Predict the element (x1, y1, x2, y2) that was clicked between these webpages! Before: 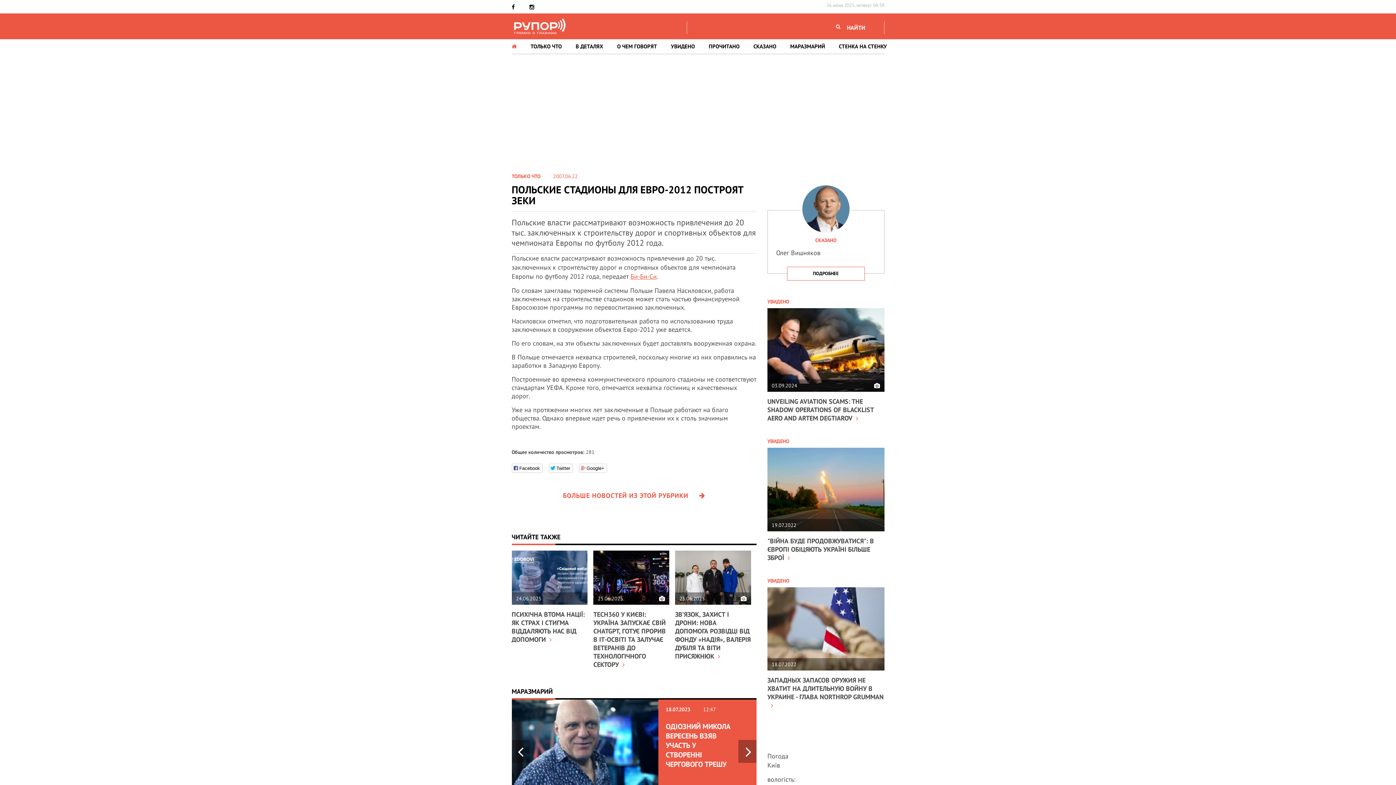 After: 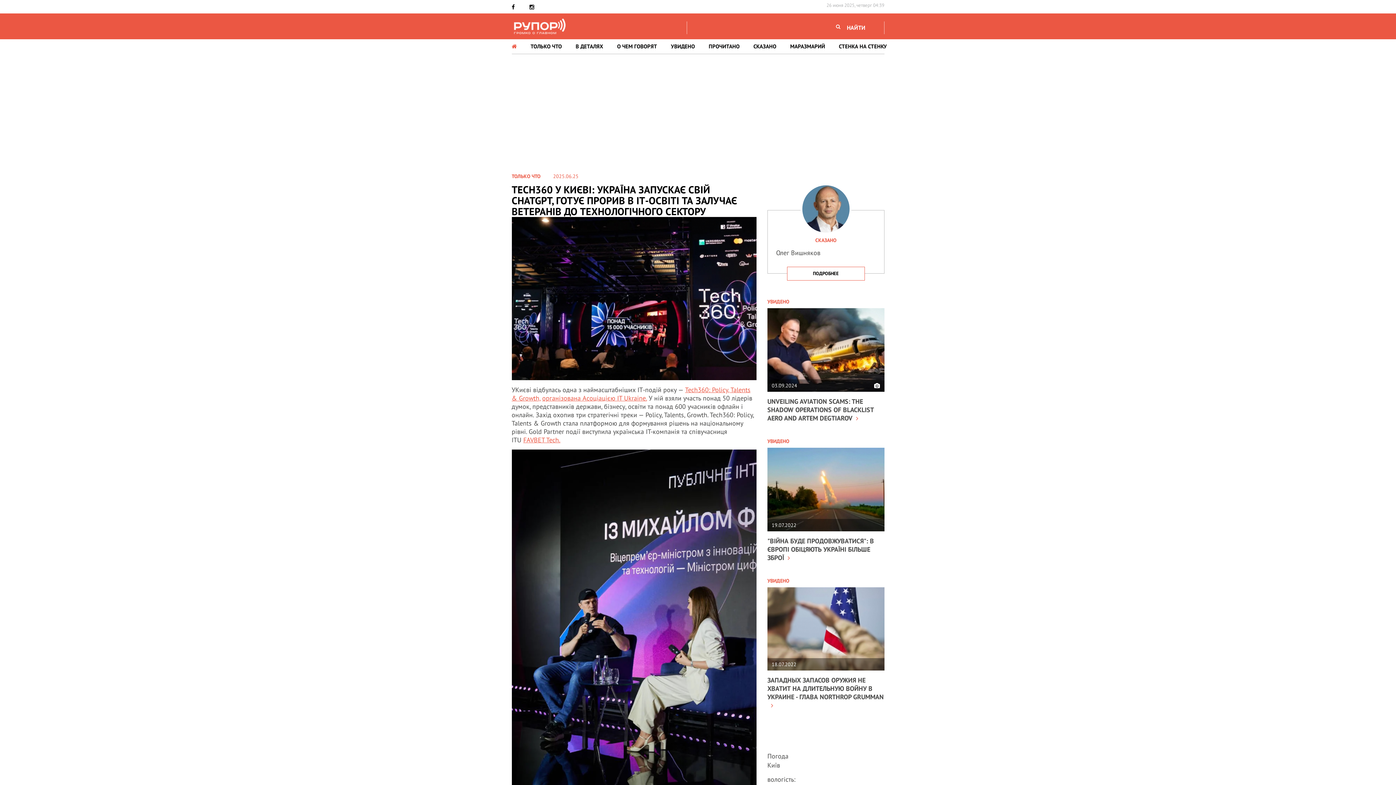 Action: bbox: (593, 550, 669, 604)